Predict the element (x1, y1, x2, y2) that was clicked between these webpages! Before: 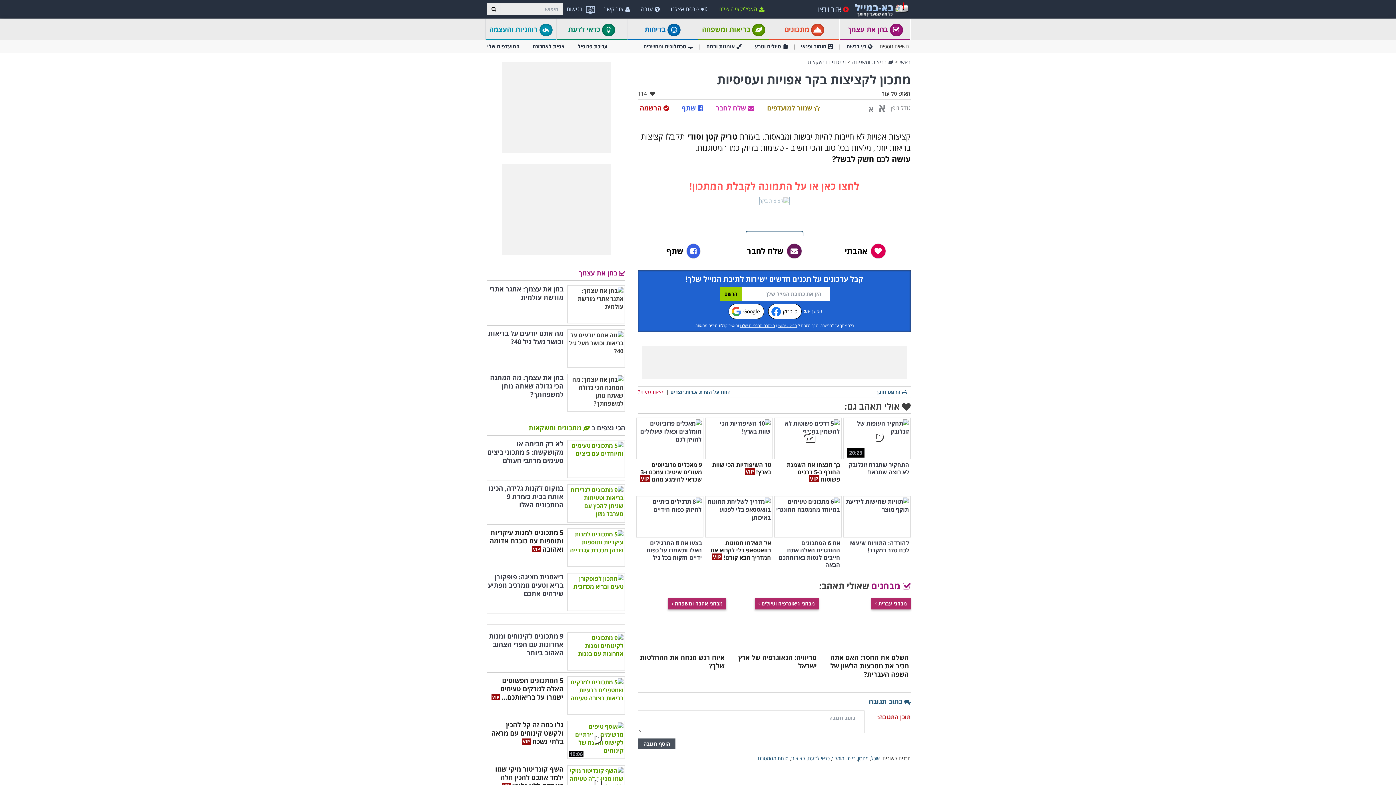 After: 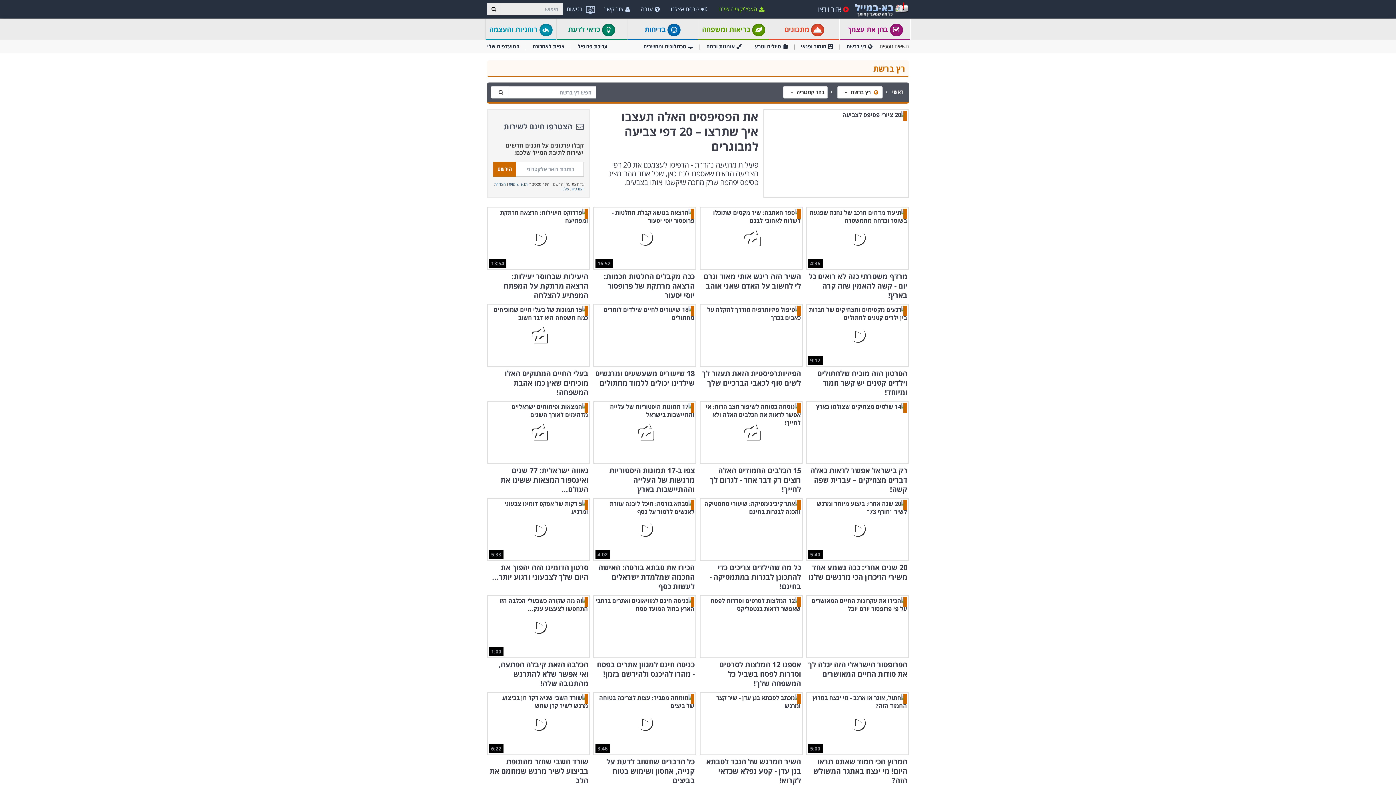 Action: label: רץ ברשת bbox: (846, 42, 872, 49)